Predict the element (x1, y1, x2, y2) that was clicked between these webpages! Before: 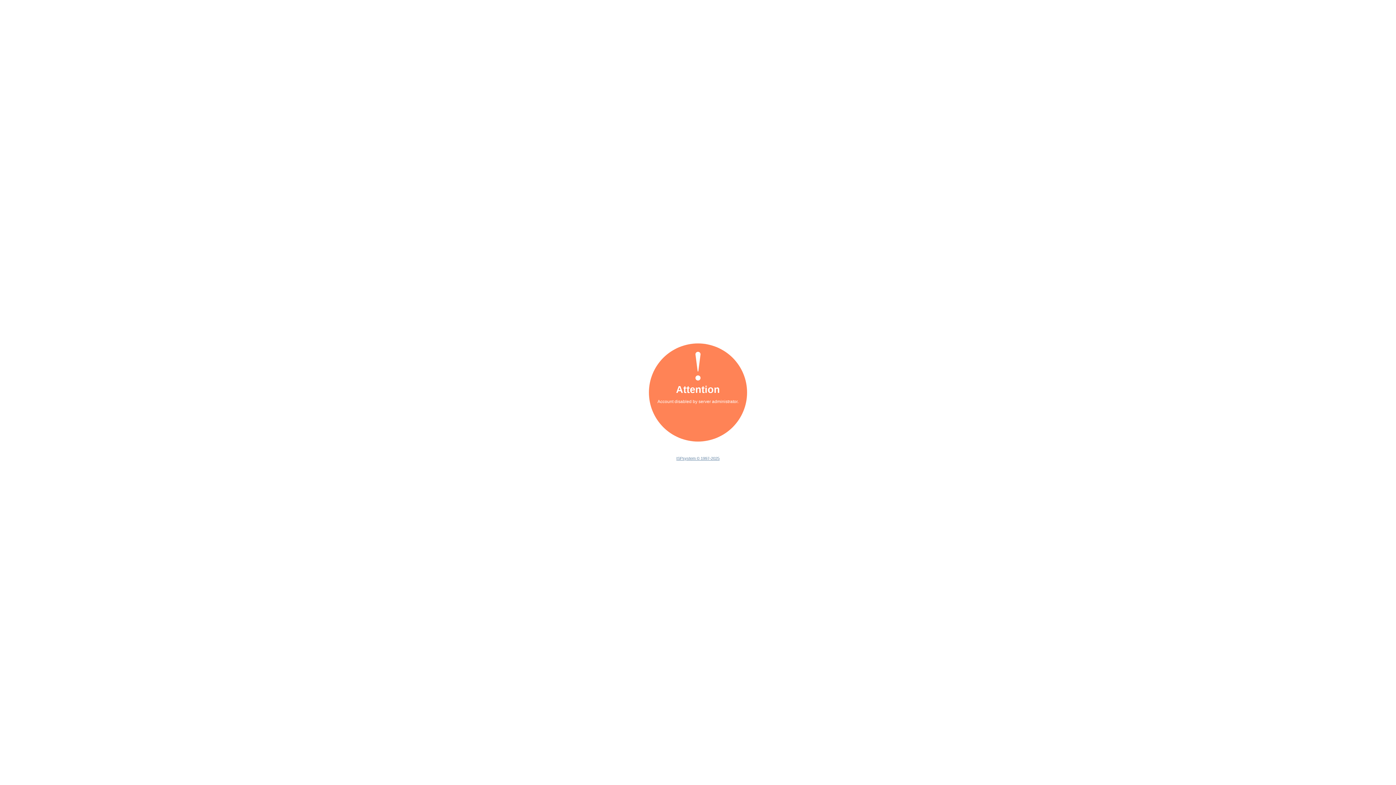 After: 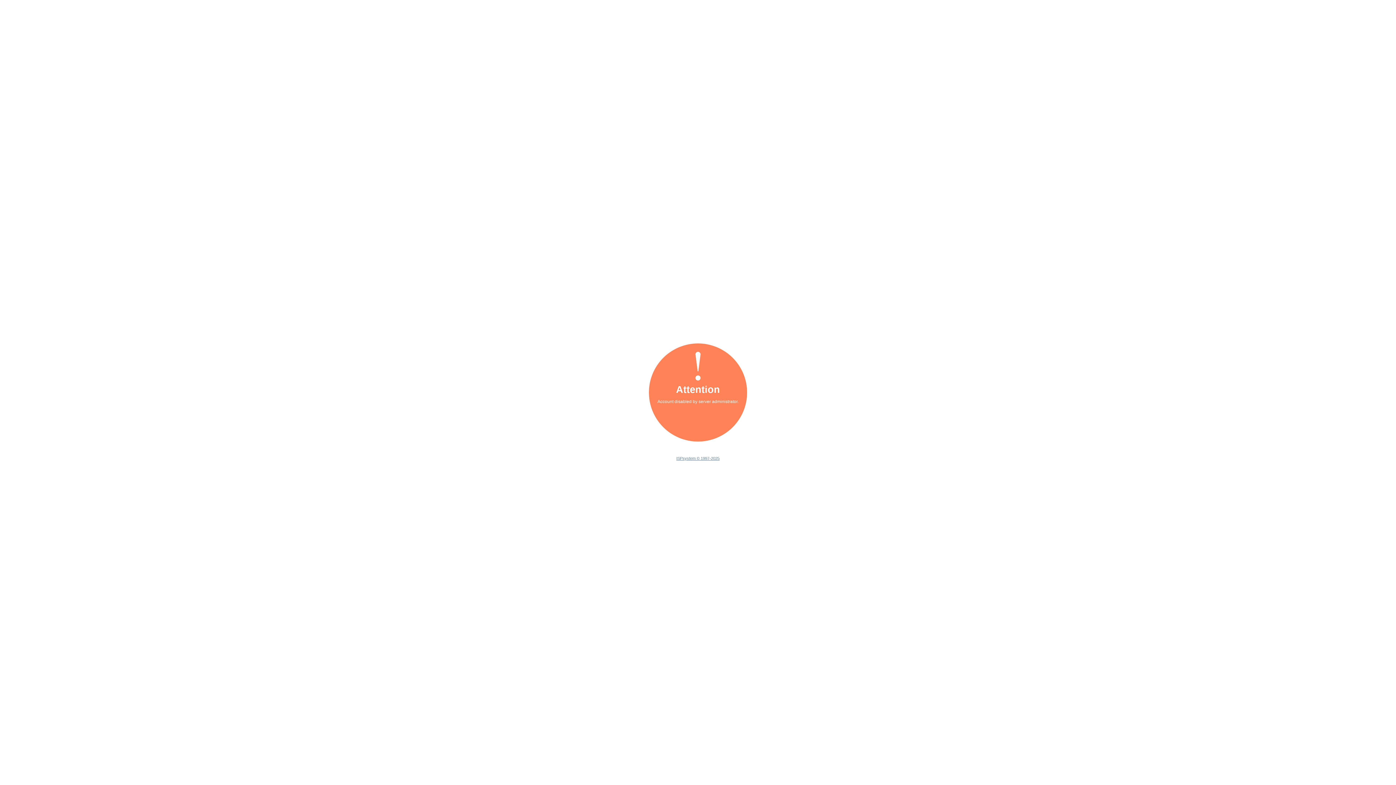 Action: label: ISPsystem © 1997-2025 bbox: (676, 456, 719, 460)